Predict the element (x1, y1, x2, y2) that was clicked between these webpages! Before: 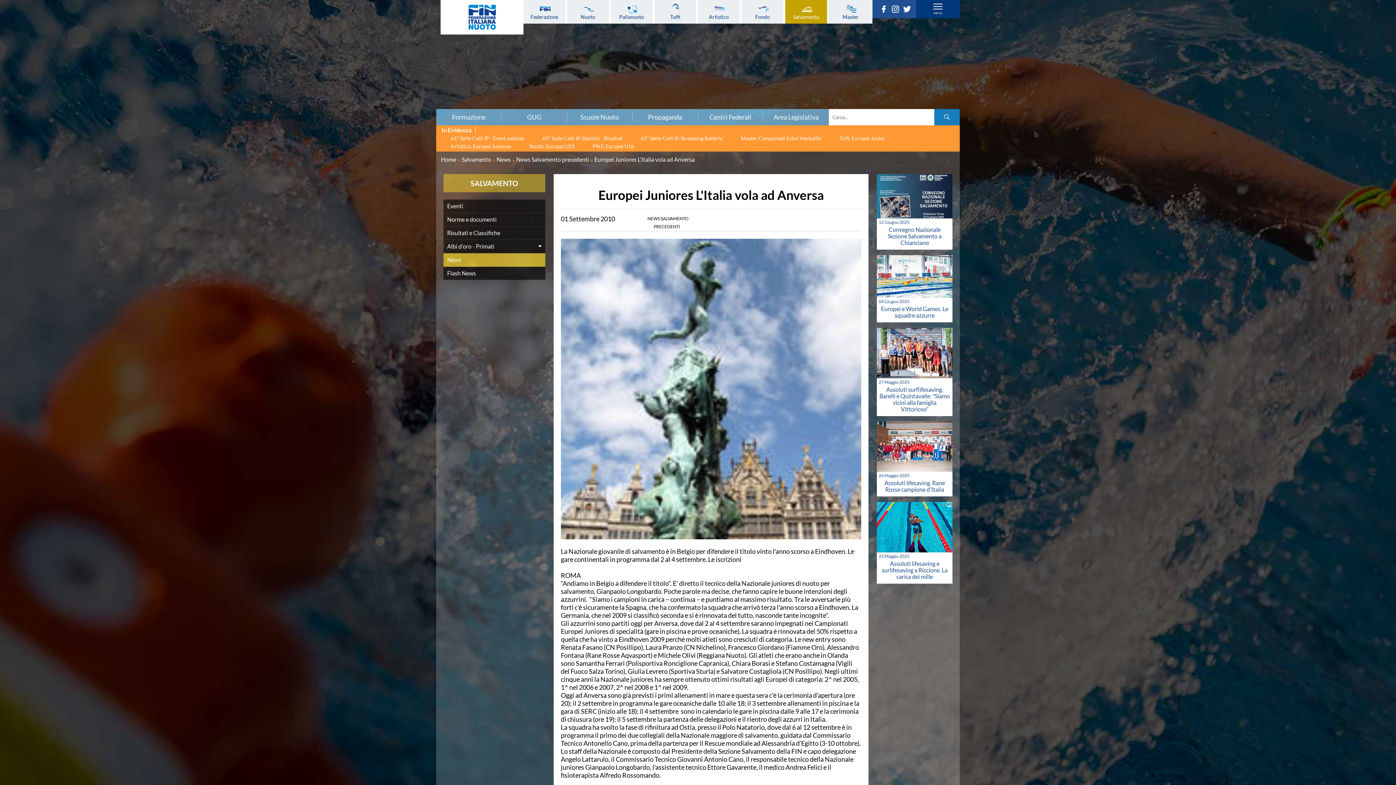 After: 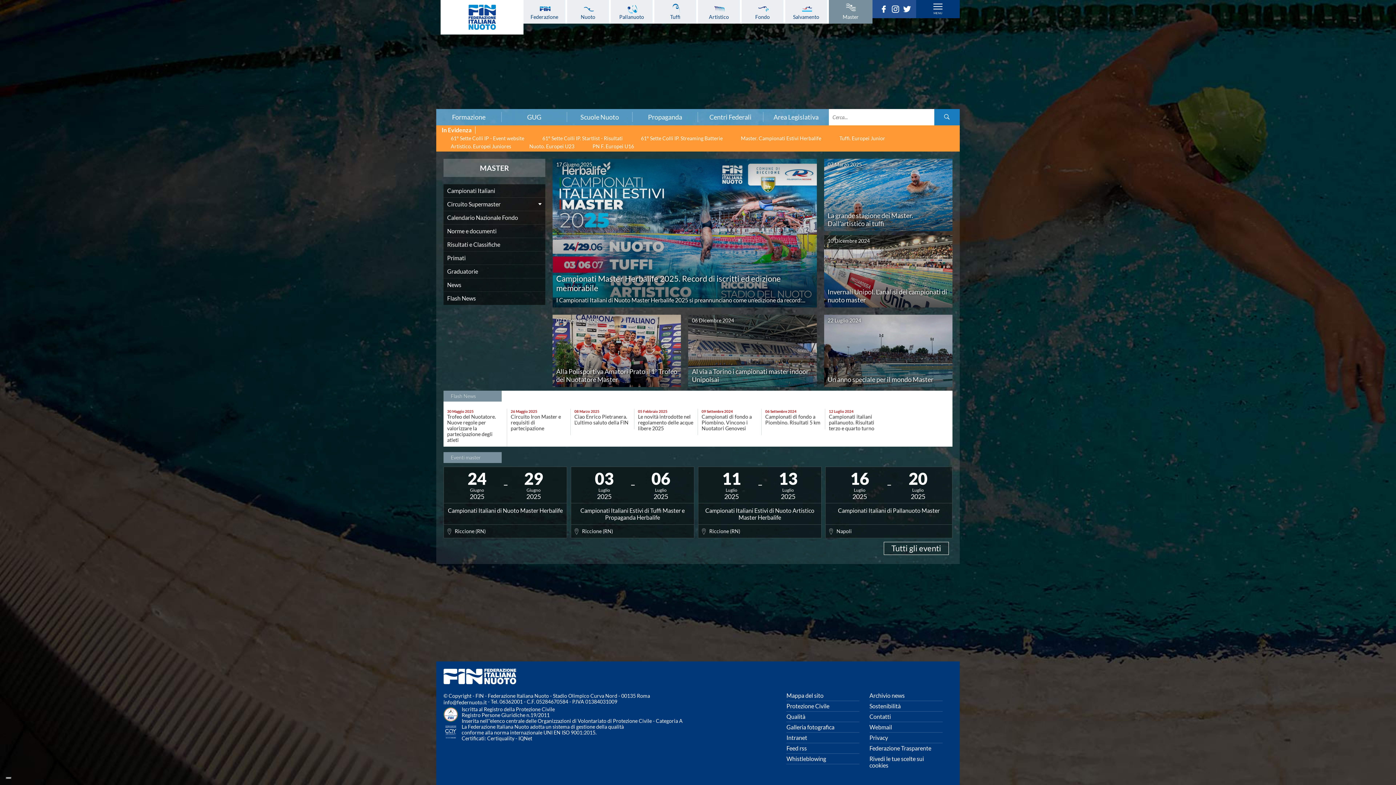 Action: label: Master bbox: (829, 3, 872, 19)